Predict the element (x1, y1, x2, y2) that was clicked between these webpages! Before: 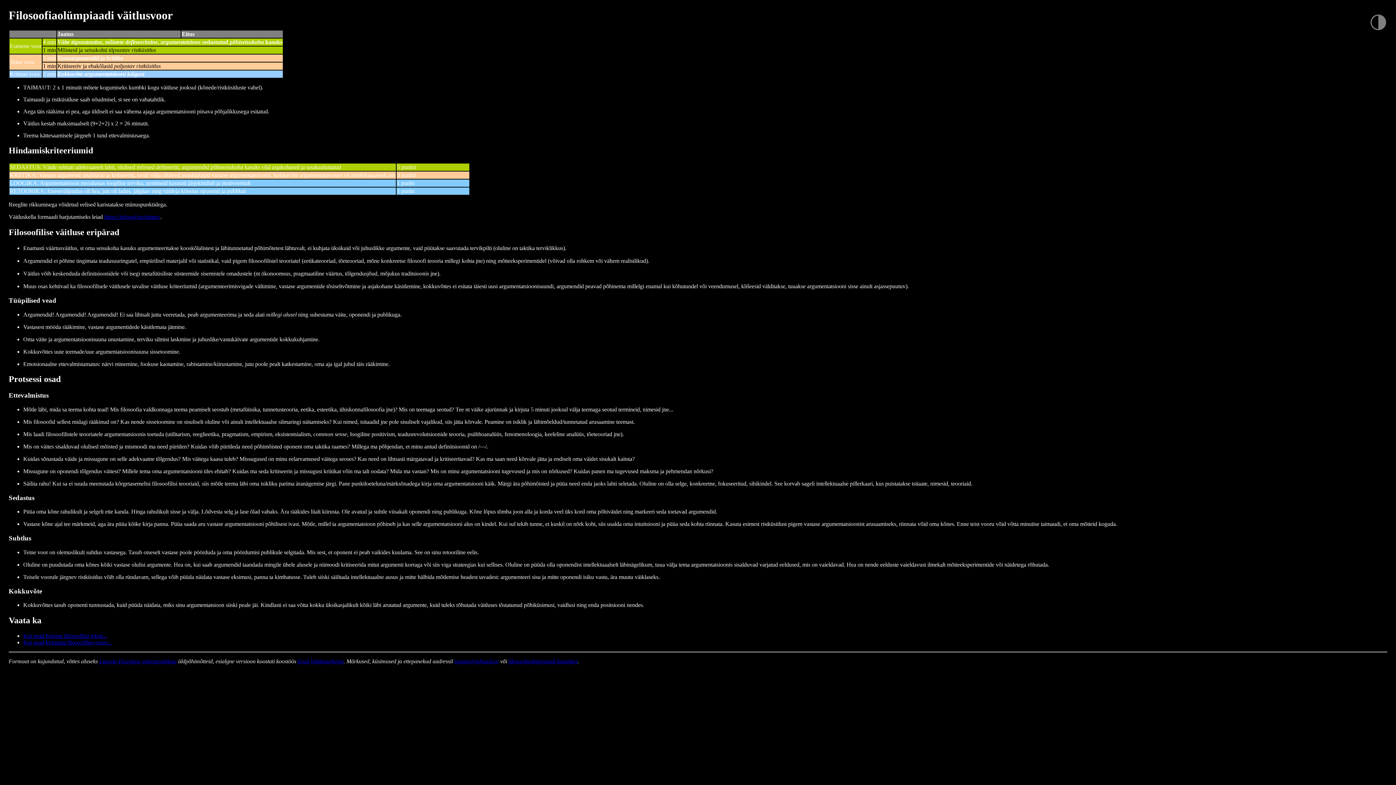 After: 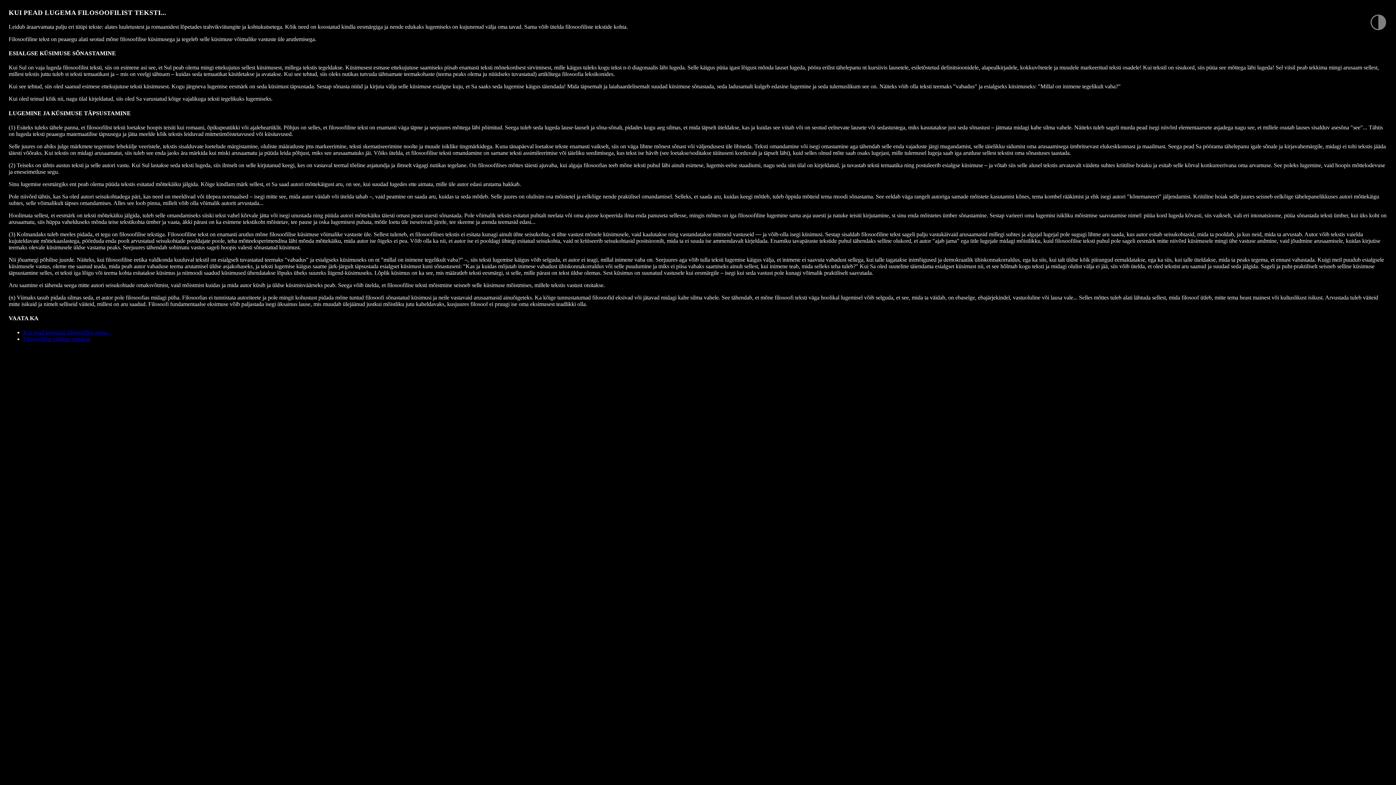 Action: label: Kui pead lugema filosoofilist teksti... bbox: (23, 633, 107, 639)